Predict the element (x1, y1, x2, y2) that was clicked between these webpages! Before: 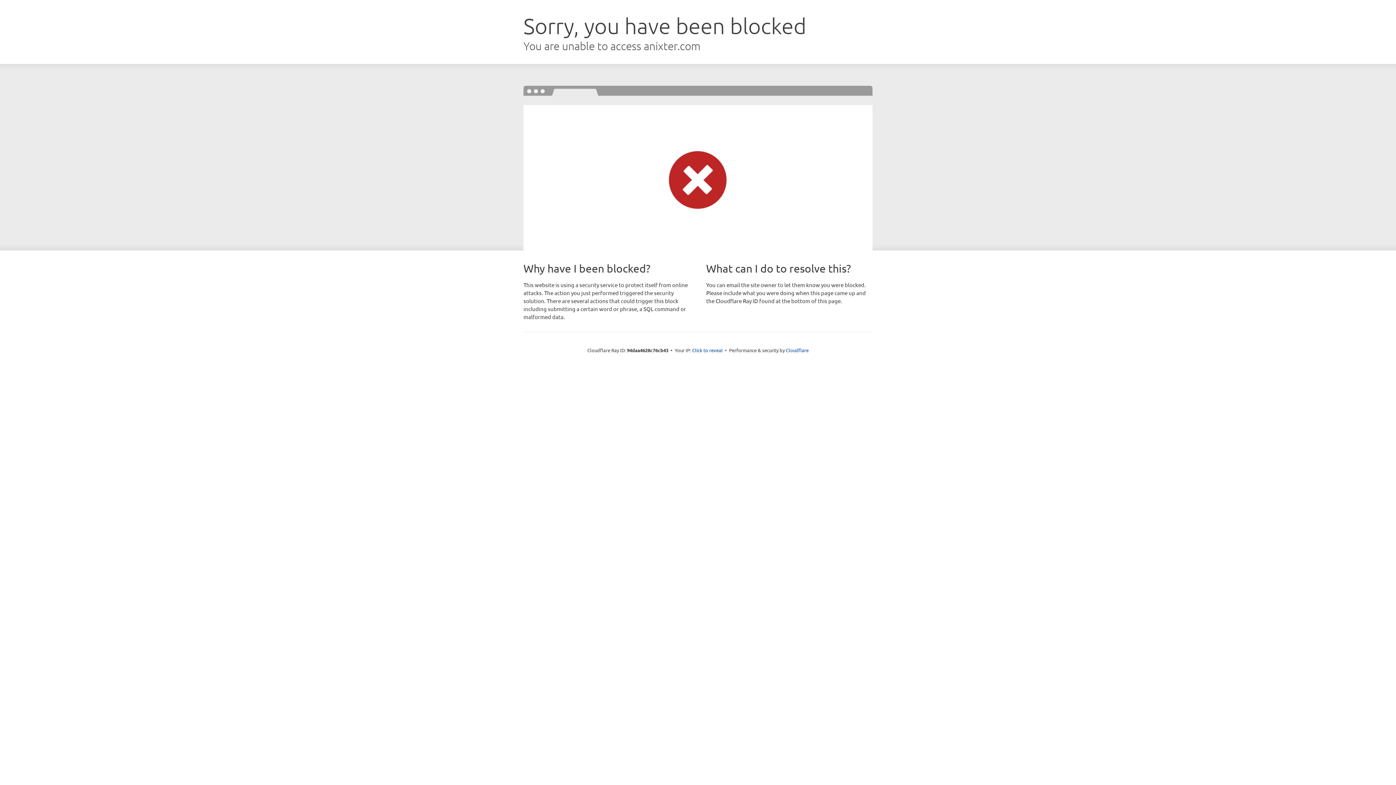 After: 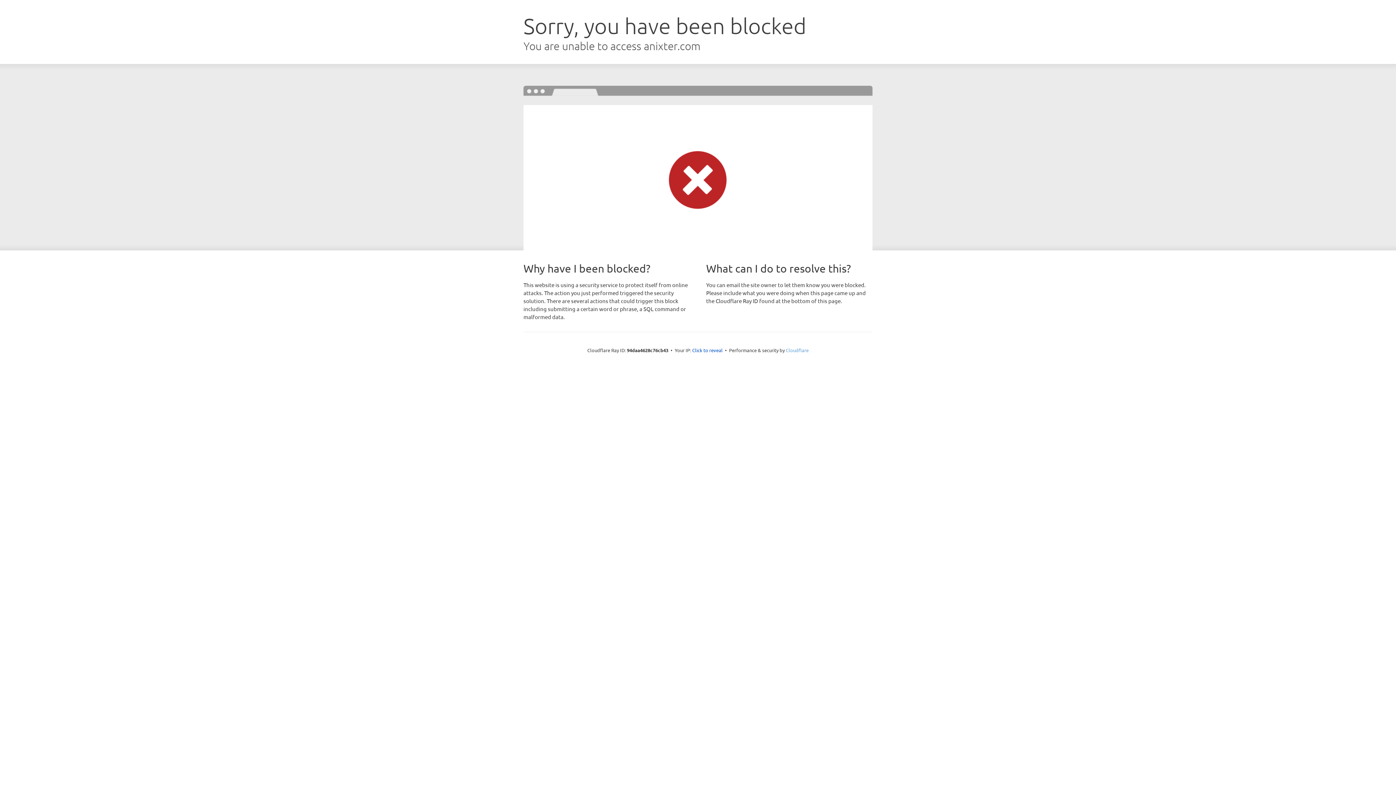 Action: label: Cloudflare bbox: (786, 347, 808, 353)